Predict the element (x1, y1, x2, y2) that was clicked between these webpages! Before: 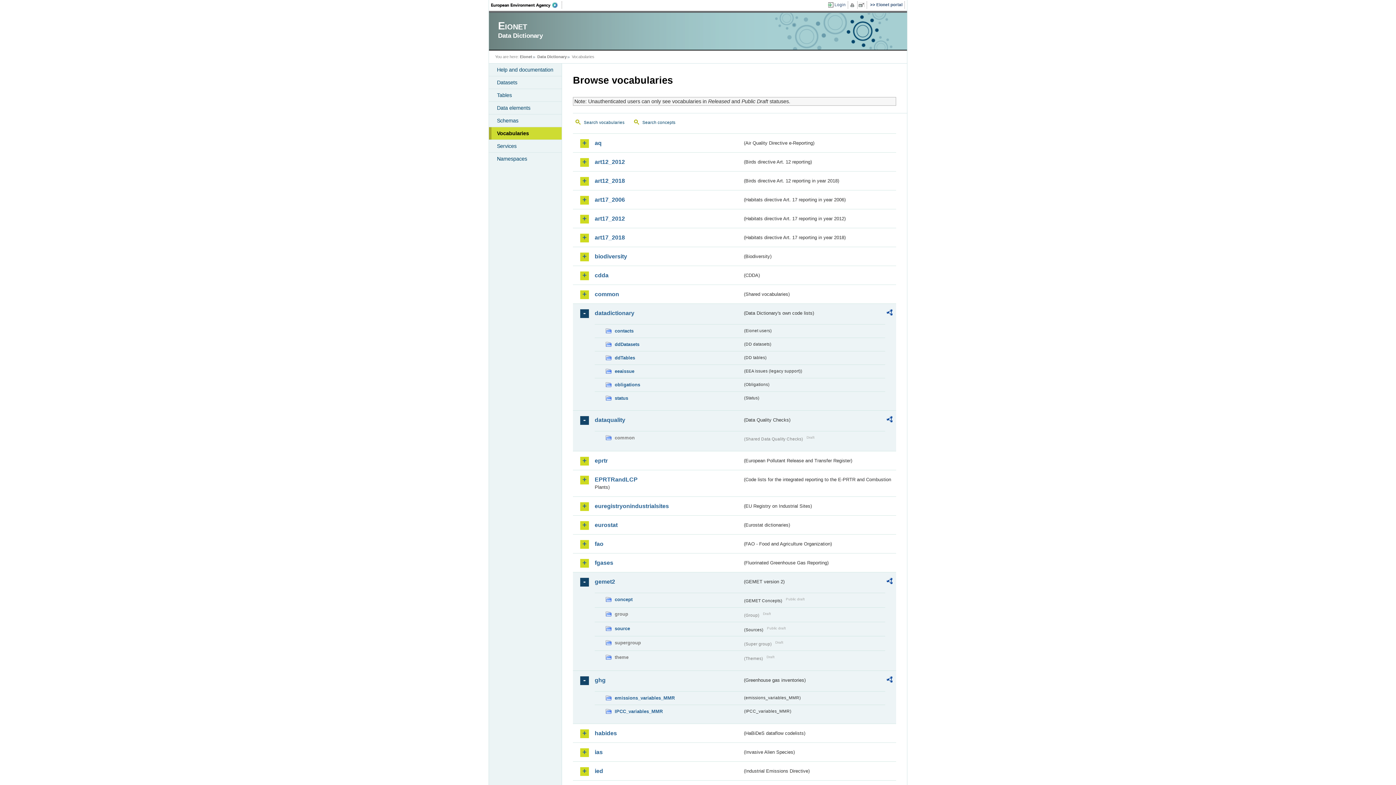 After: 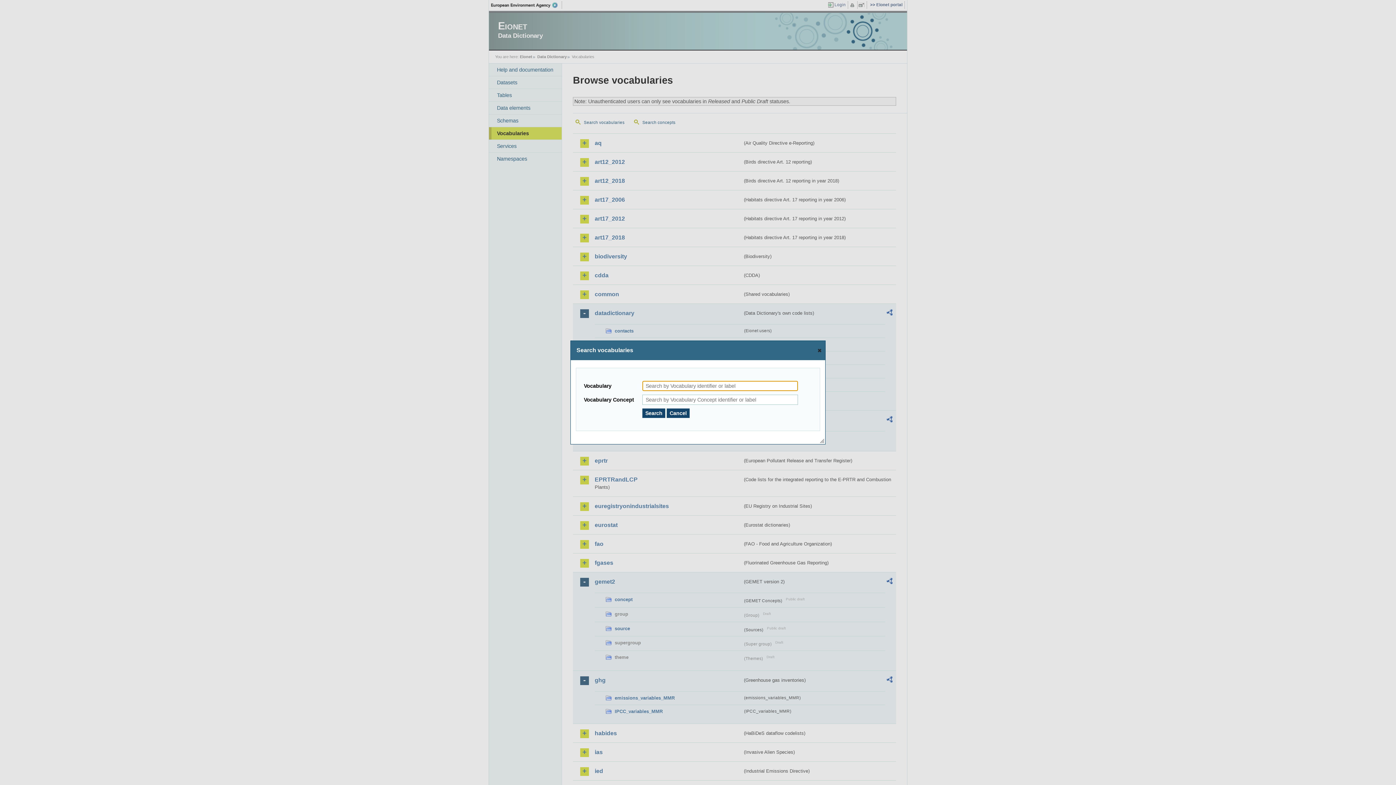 Action: label: Search vocabularies bbox: (573, 117, 630, 128)